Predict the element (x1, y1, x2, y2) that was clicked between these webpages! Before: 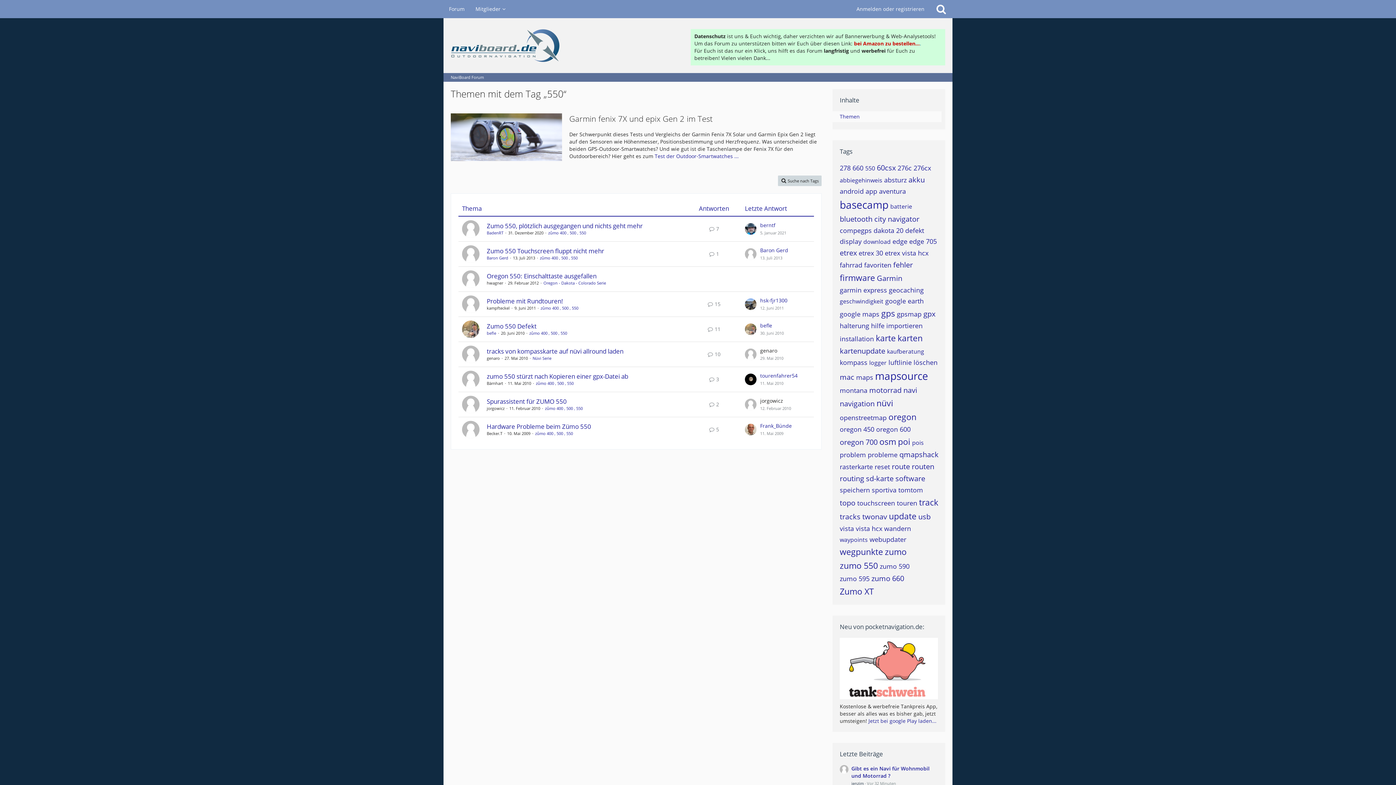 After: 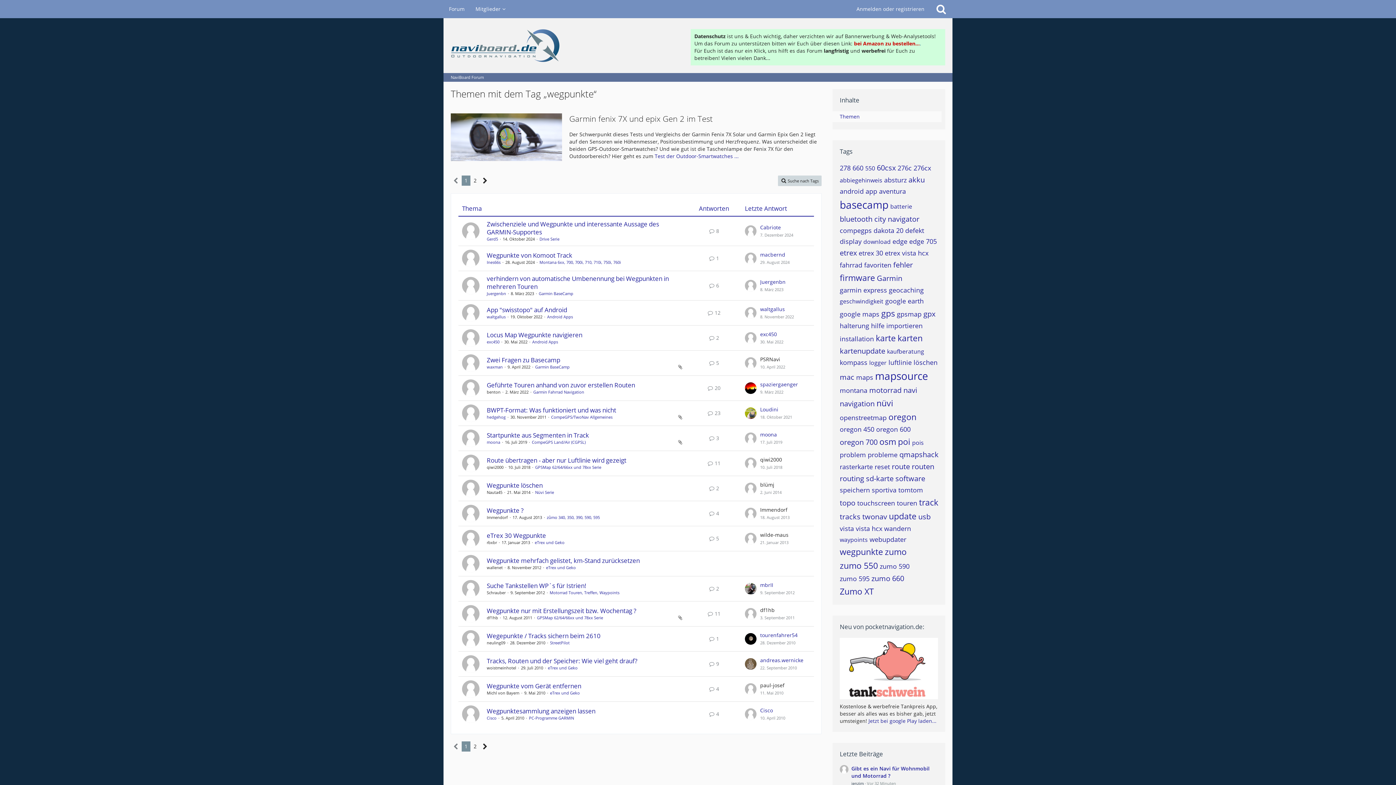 Action: label: wegpunkte bbox: (840, 546, 883, 557)